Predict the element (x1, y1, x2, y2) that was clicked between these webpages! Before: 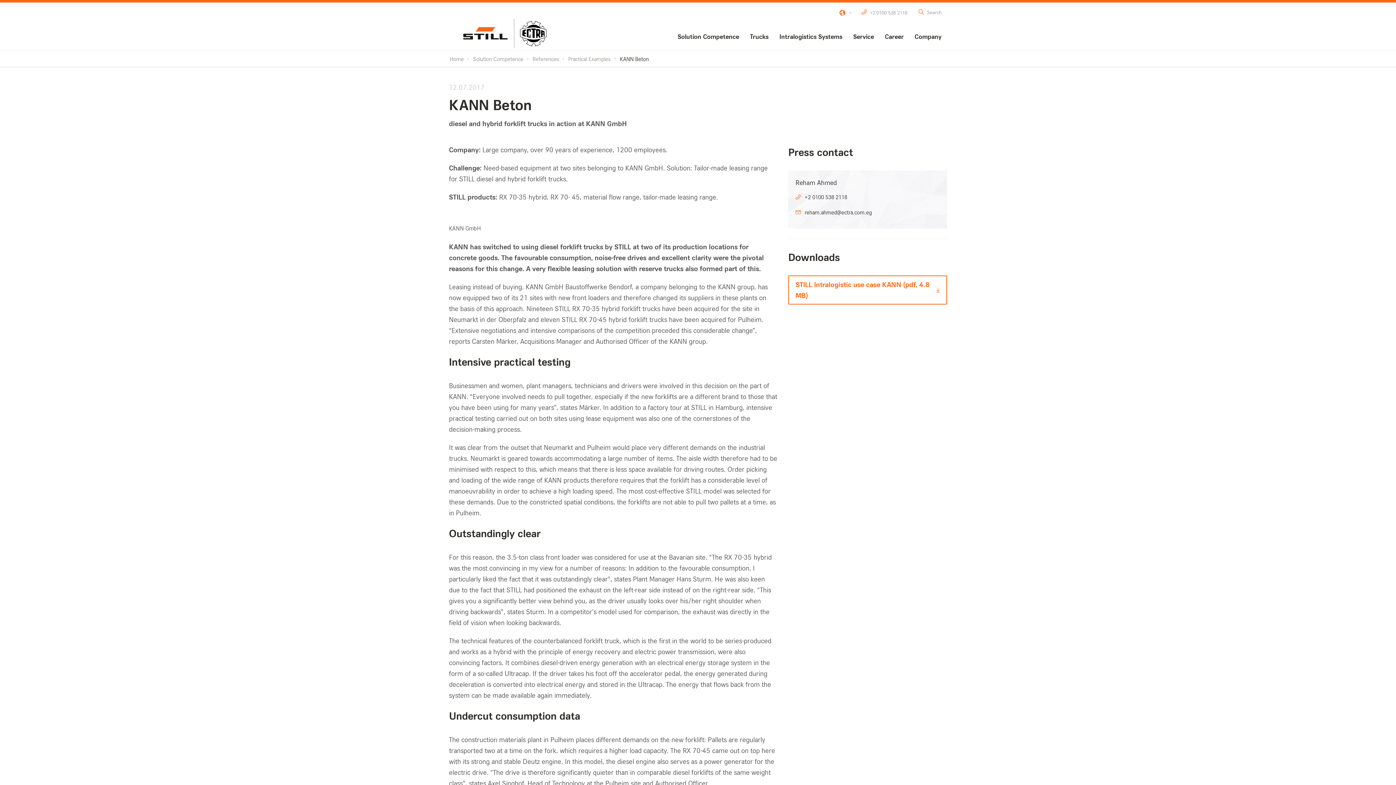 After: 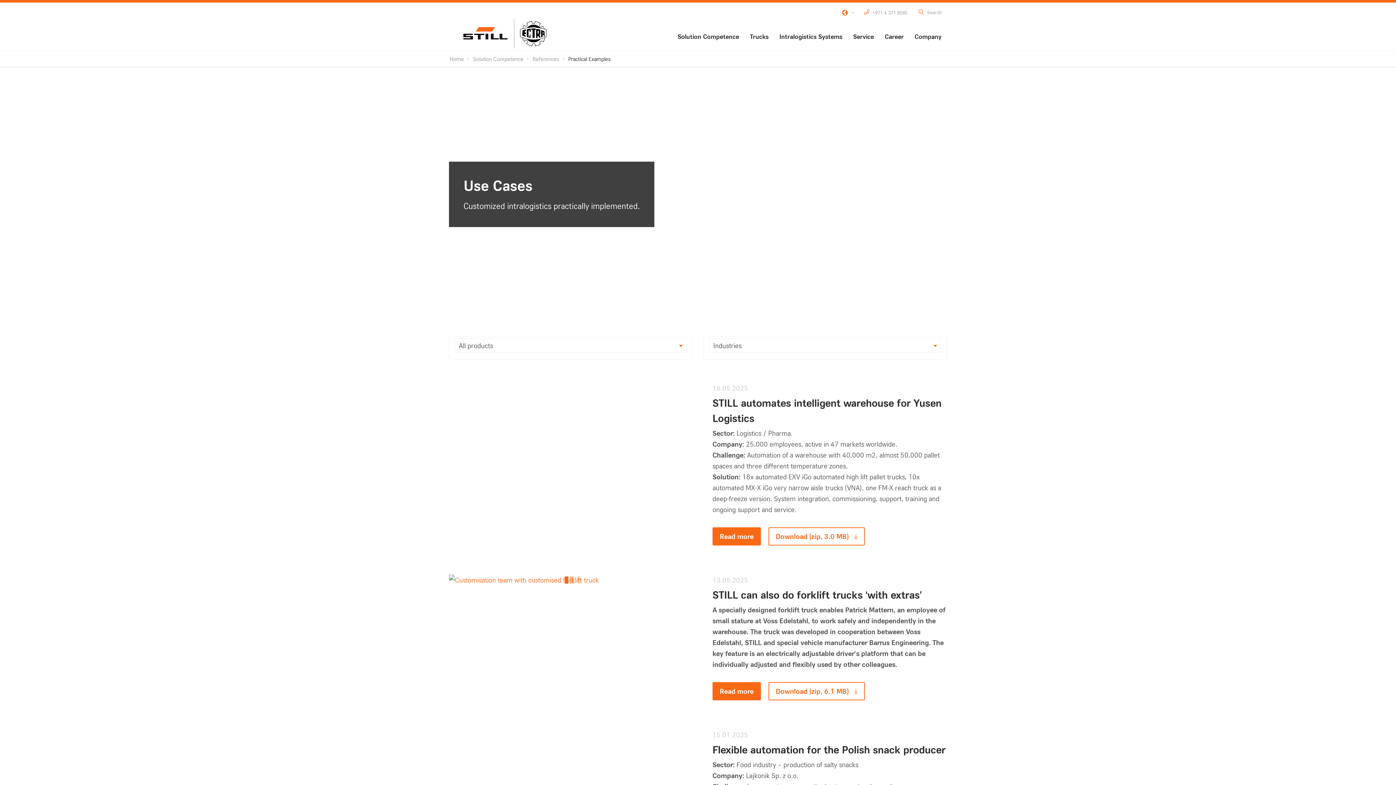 Action: label: Practical Examples bbox: (564, 53, 614, 64)